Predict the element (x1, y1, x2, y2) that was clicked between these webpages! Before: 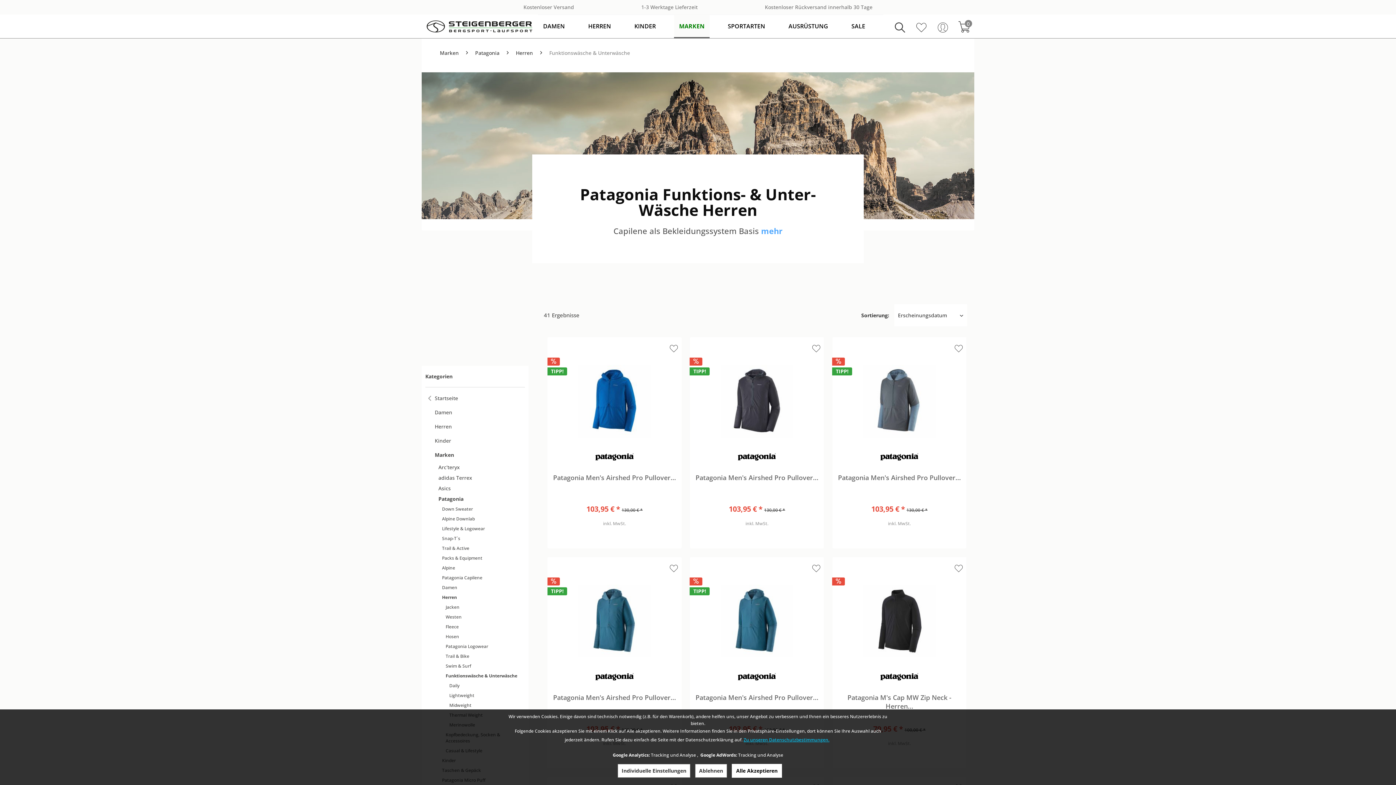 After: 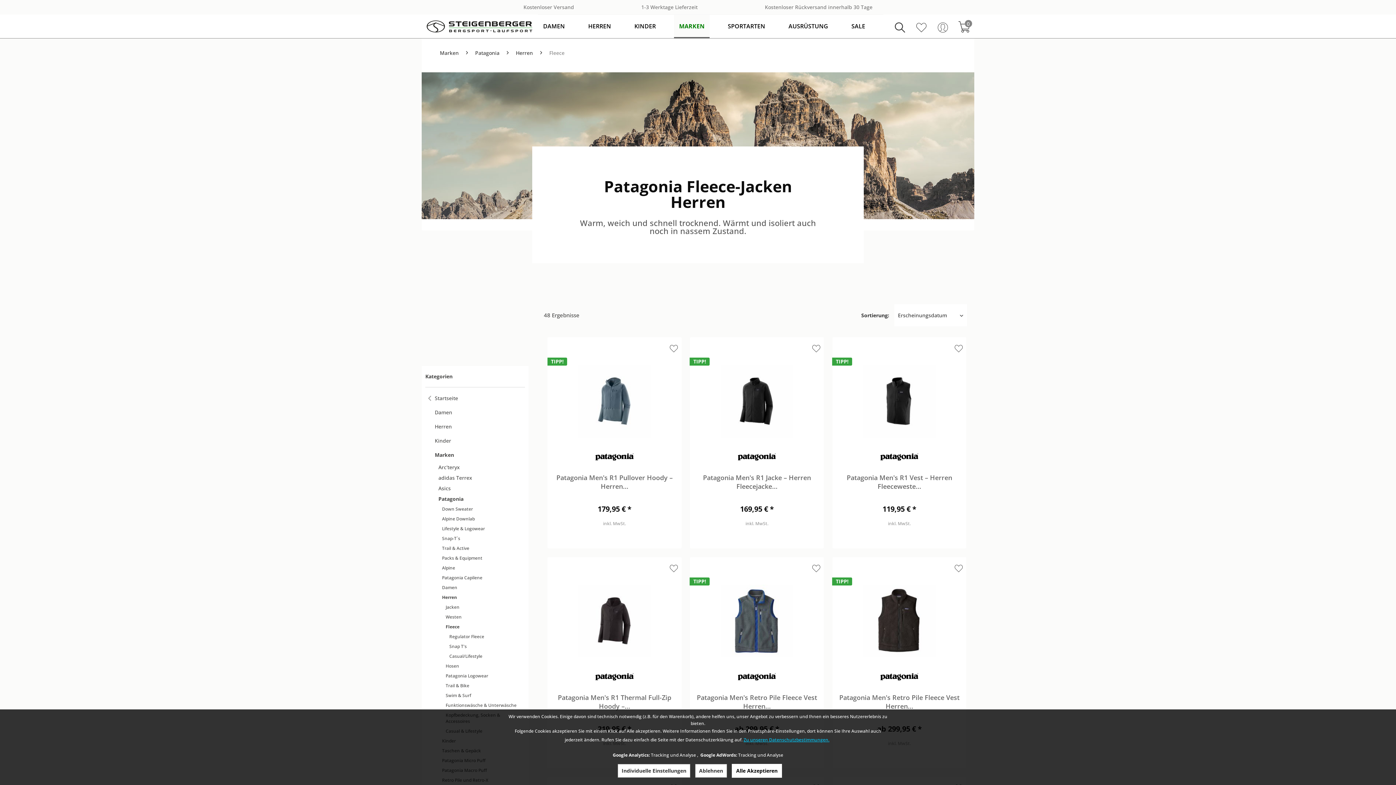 Action: bbox: (442, 622, 525, 632) label: Fleece